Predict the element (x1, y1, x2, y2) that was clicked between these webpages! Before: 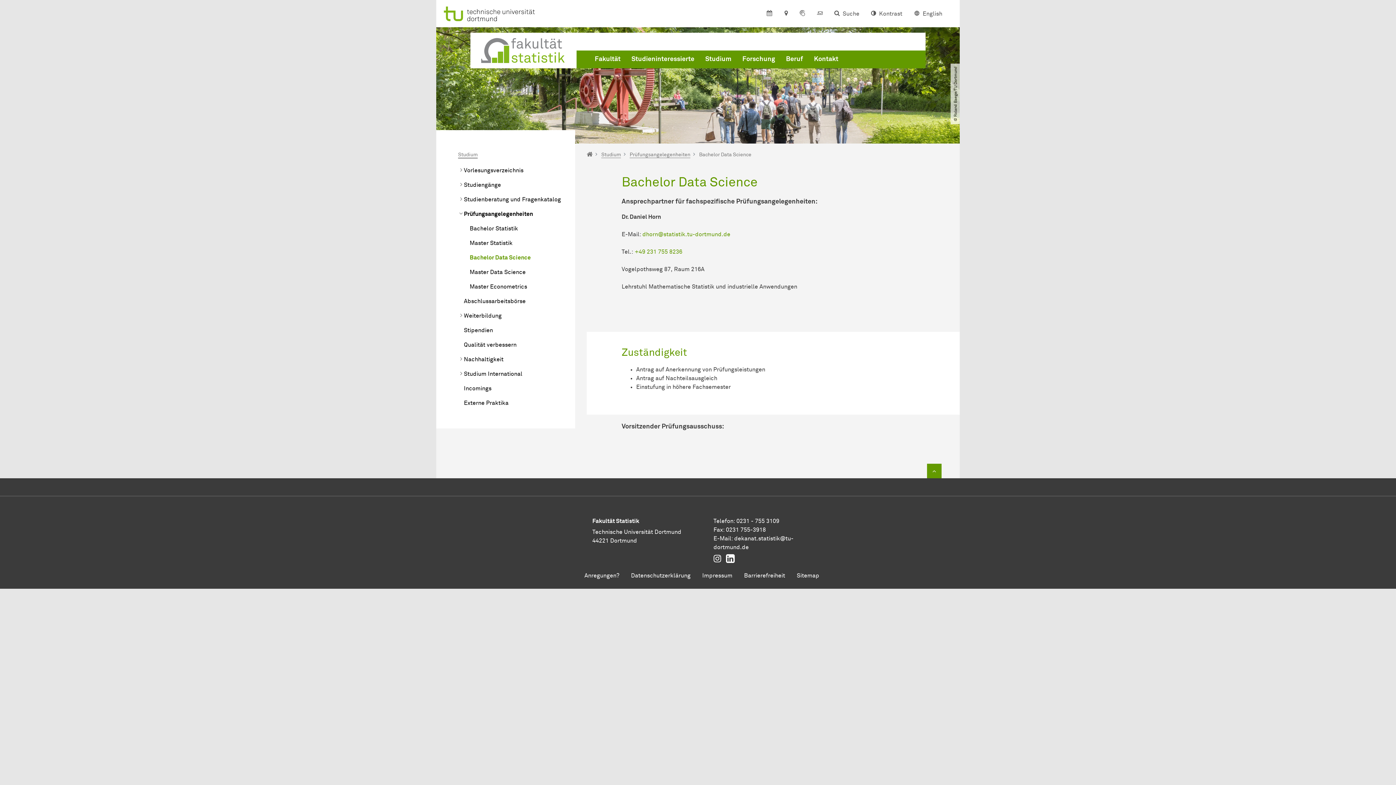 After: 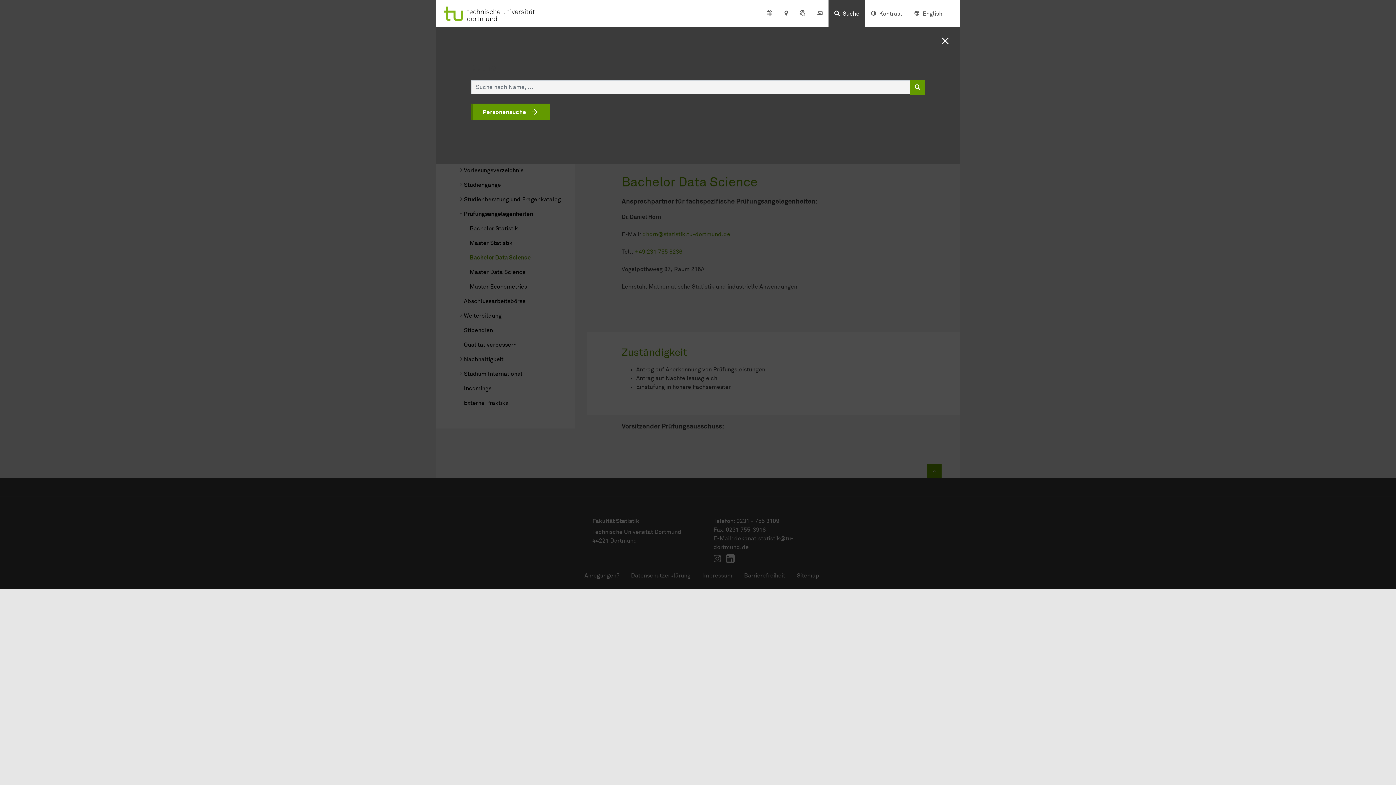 Action: label: Suche bbox: (828, 0, 865, 27)